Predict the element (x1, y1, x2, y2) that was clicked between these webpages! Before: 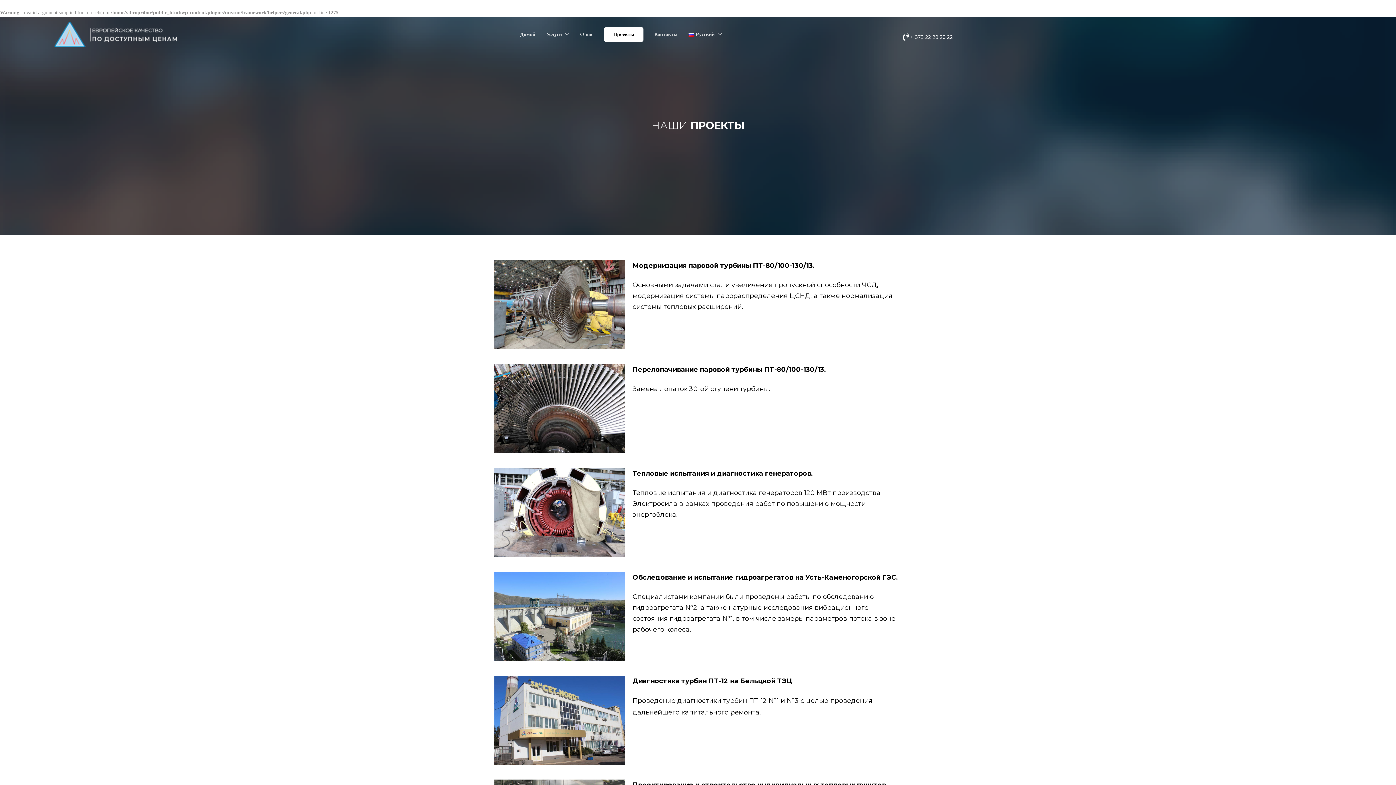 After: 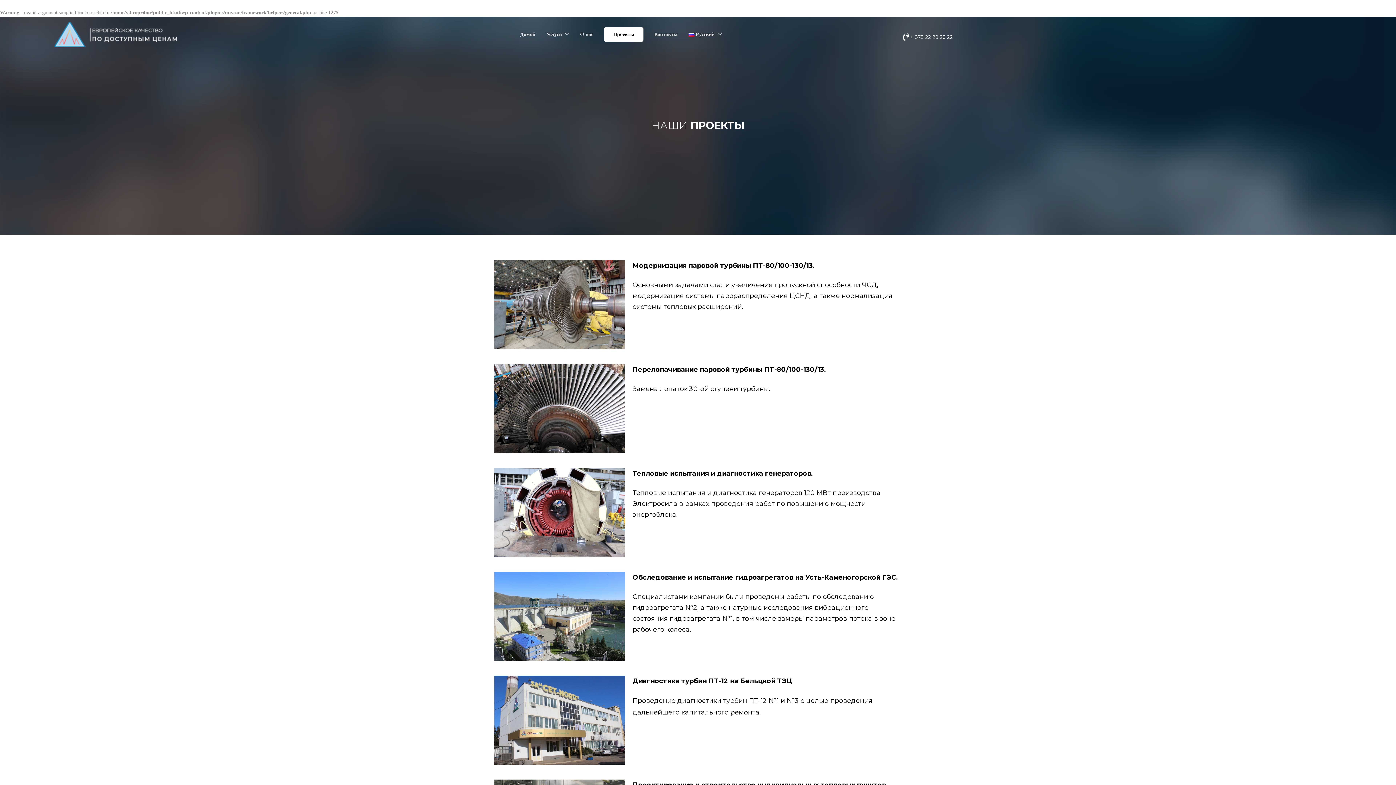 Action: label: Проекты bbox: (604, 27, 643, 41)